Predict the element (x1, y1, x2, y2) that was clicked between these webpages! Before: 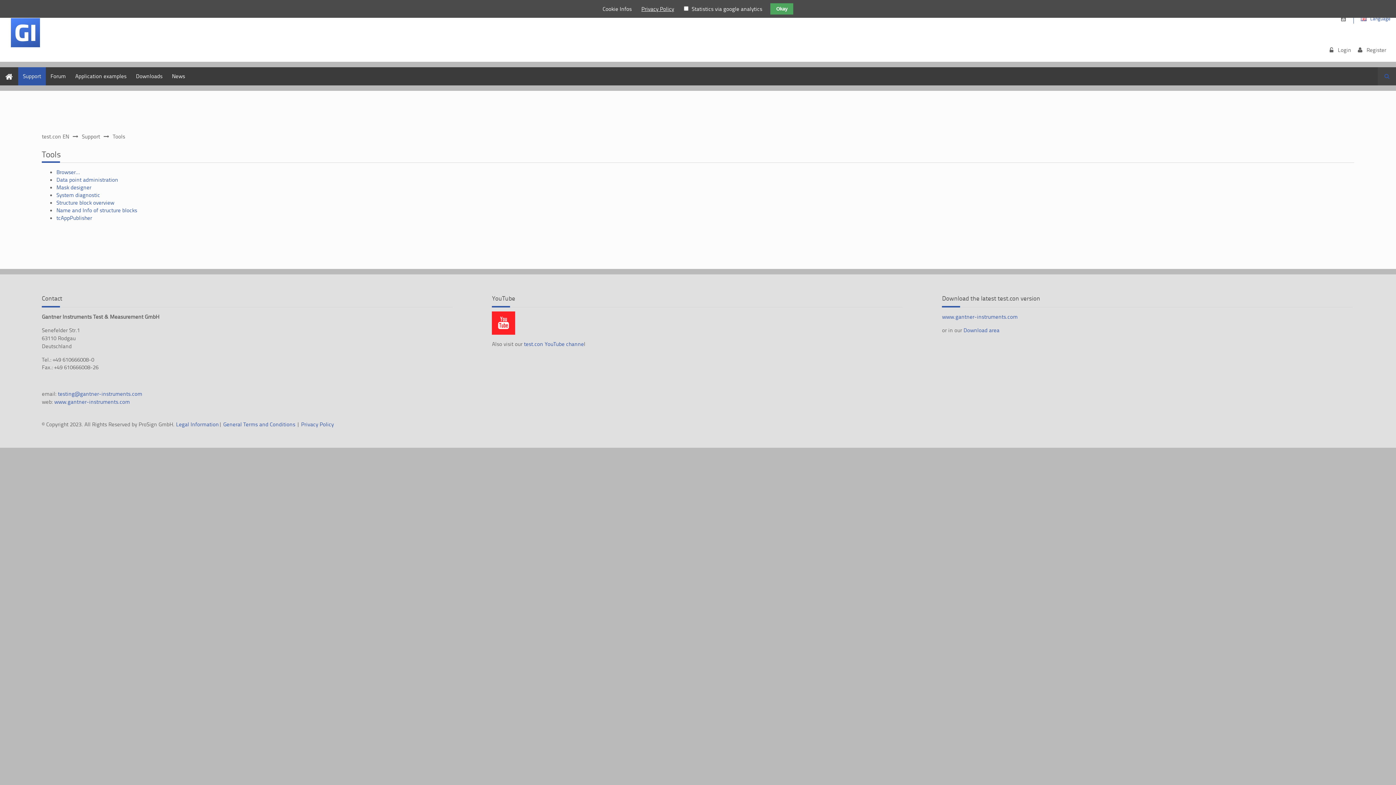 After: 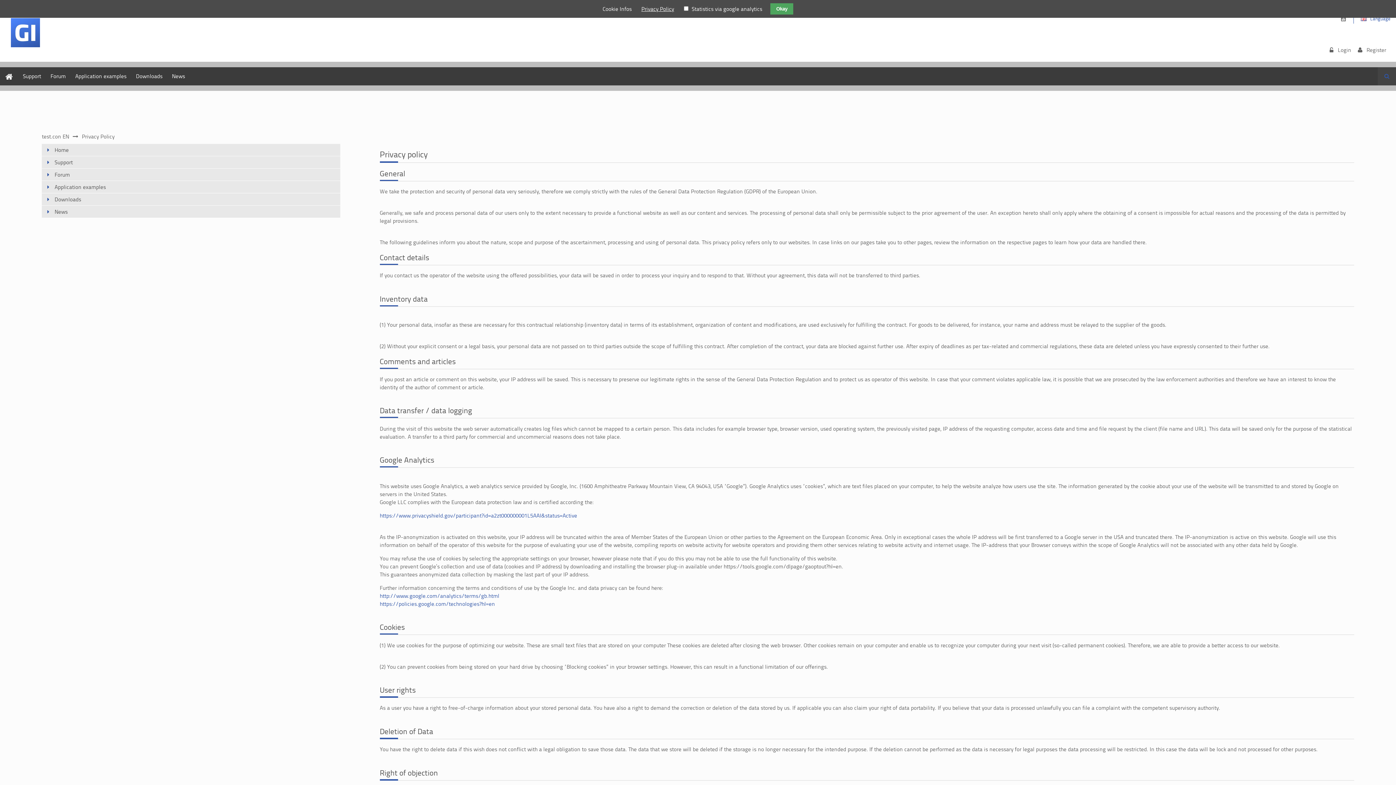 Action: label: Privacy Policy bbox: (641, 5, 674, 12)